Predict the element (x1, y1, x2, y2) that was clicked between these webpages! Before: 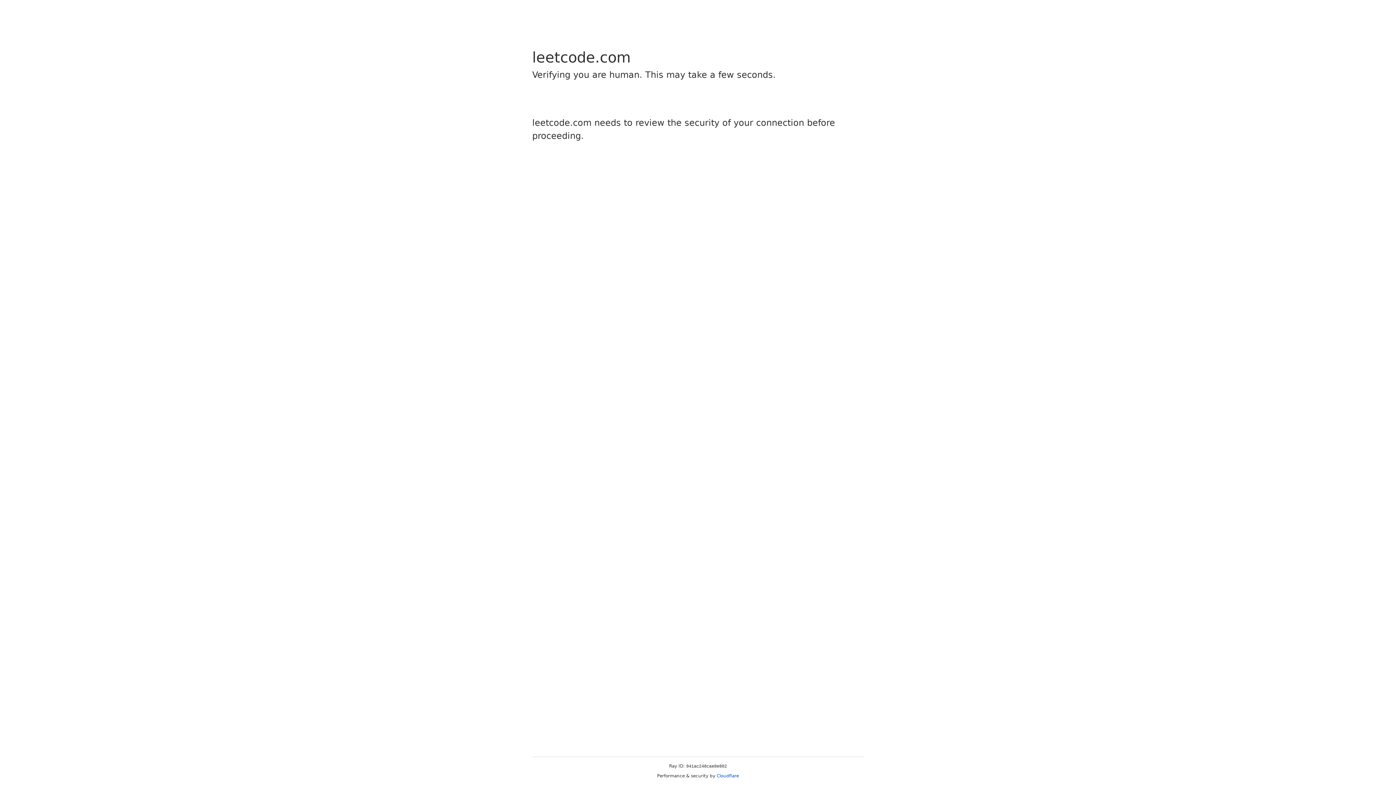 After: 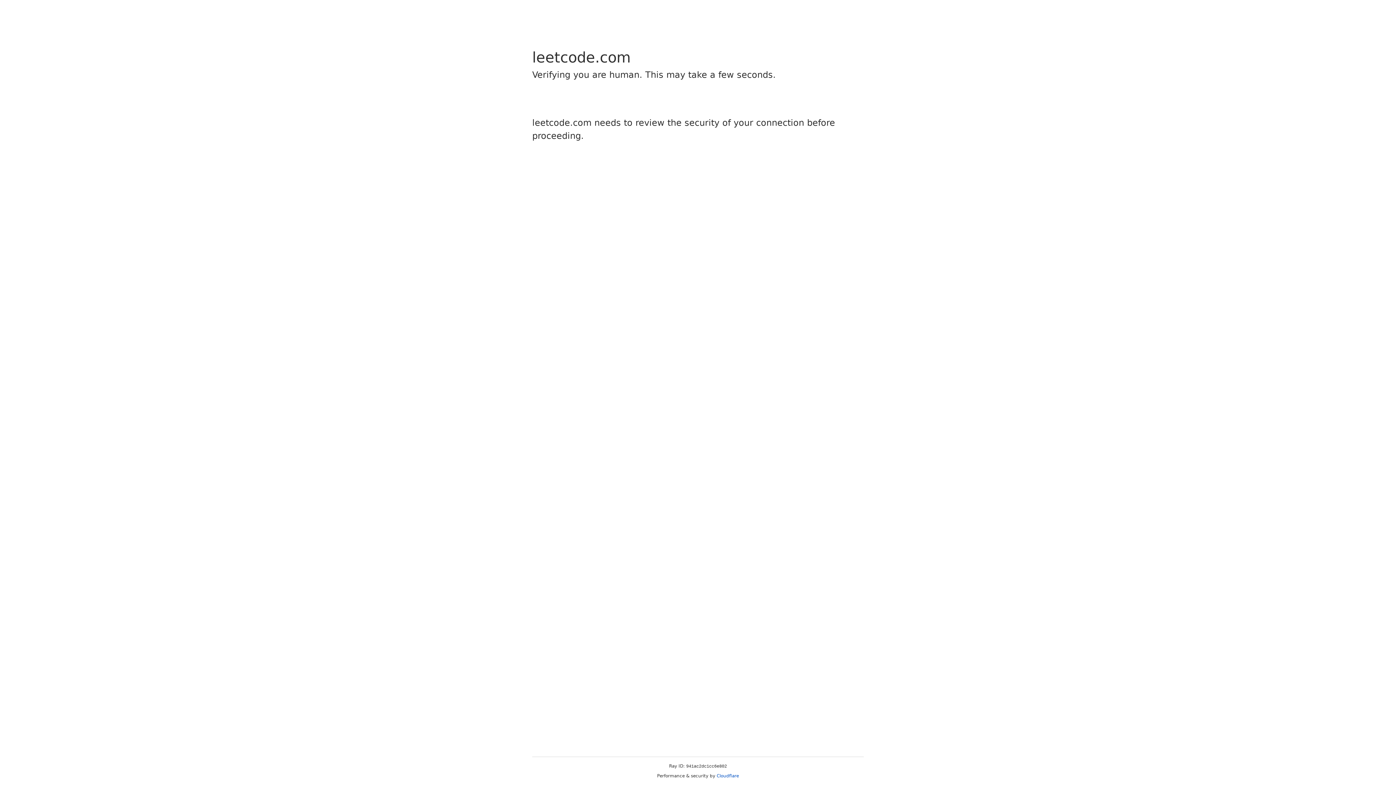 Action: bbox: (716, 773, 739, 778) label: Cloudflare